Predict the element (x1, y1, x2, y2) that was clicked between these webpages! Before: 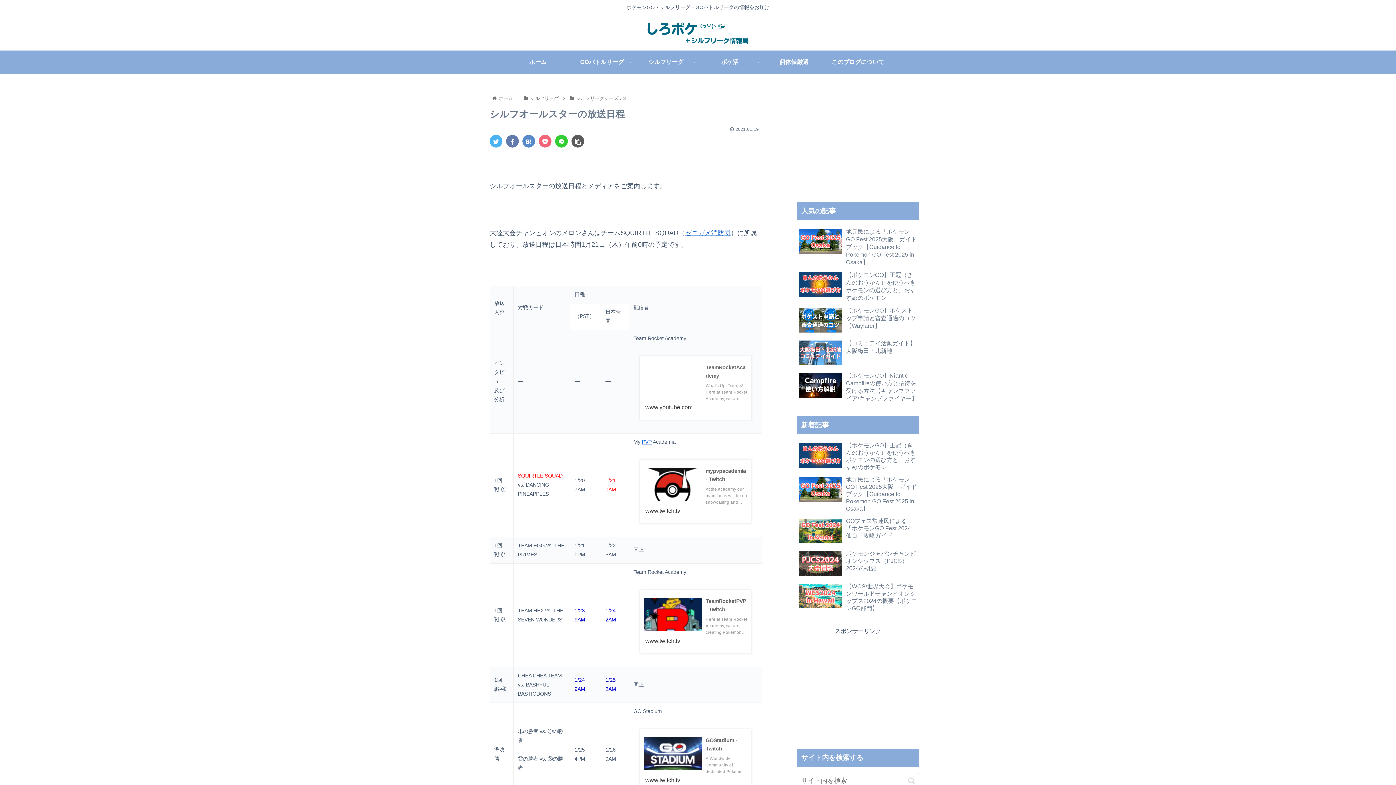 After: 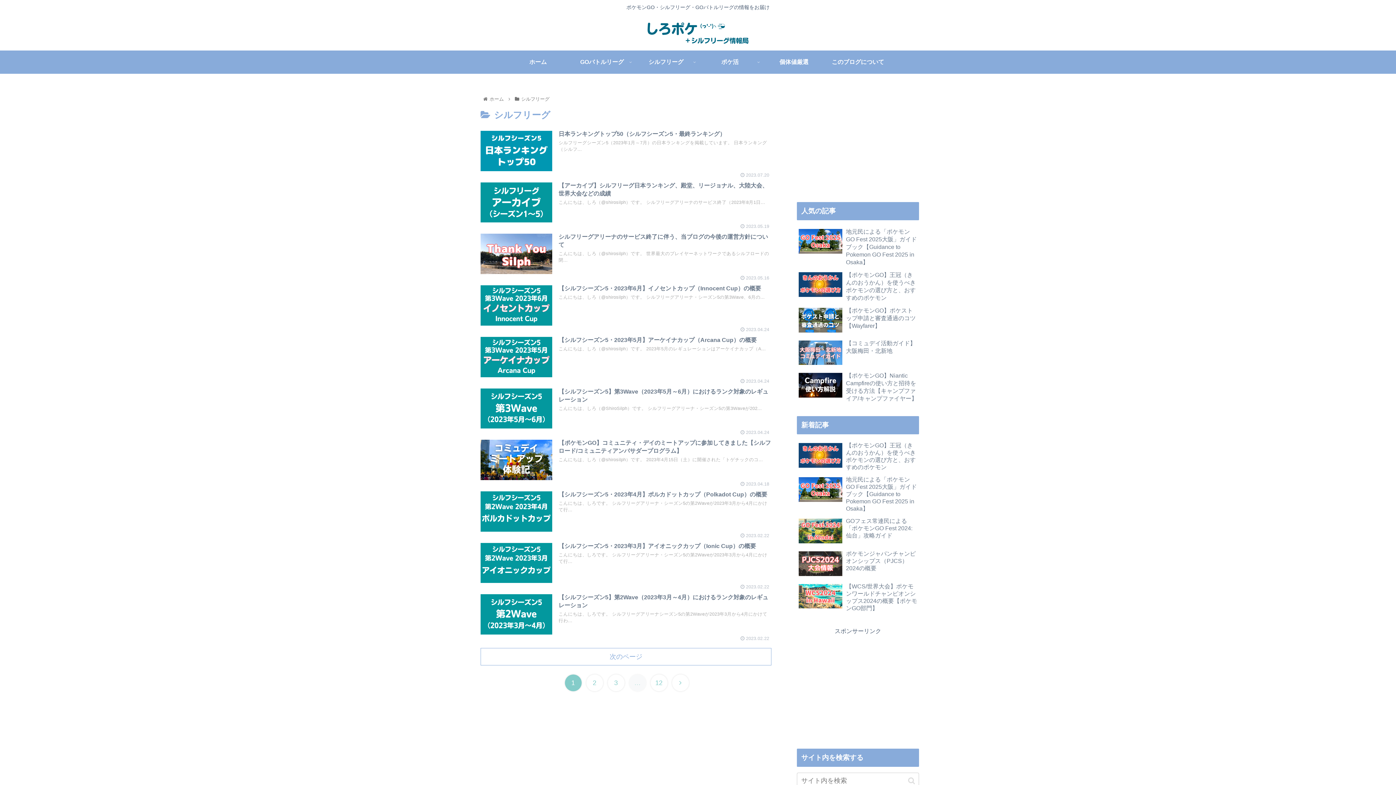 Action: label: シルフリーグ bbox: (529, 95, 559, 101)